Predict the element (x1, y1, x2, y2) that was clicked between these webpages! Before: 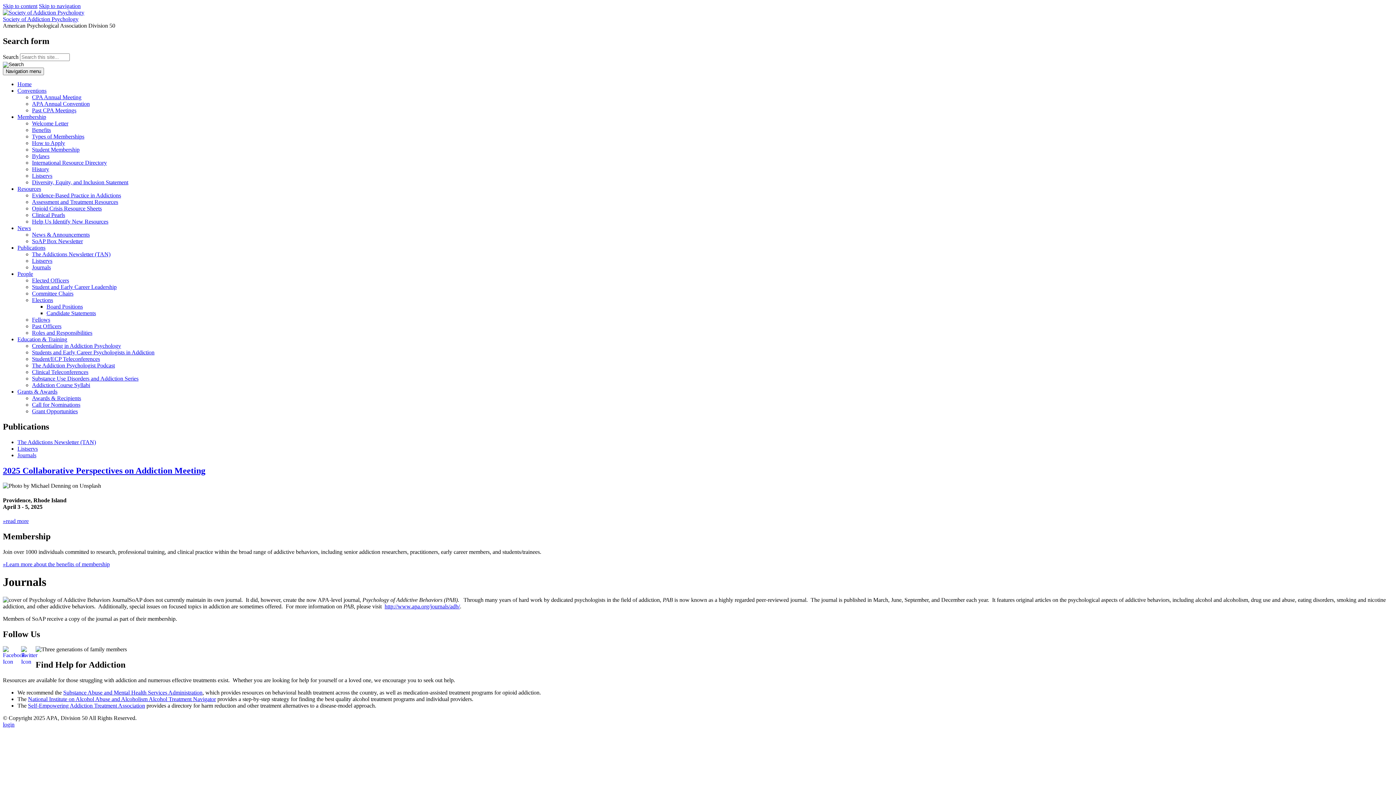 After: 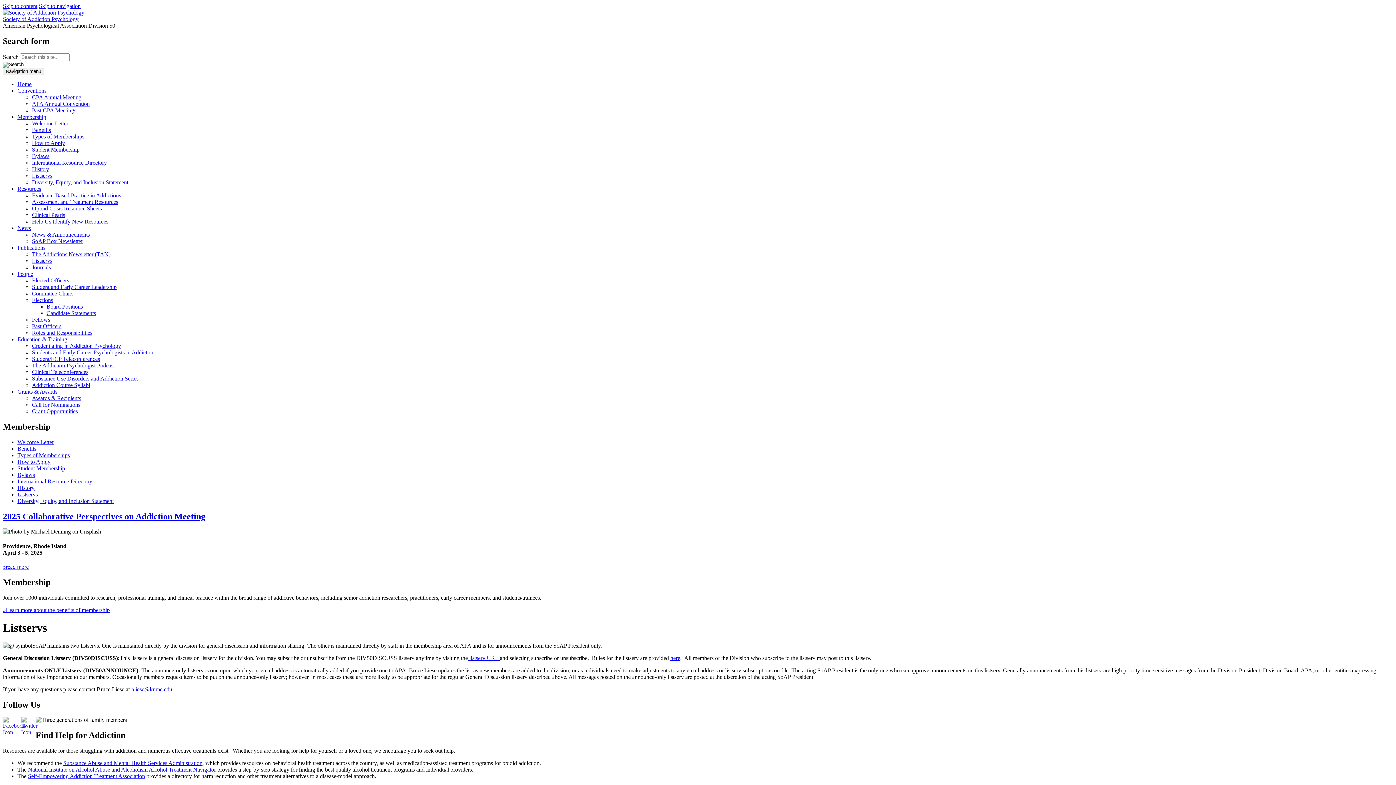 Action: label: Listservs bbox: (17, 445, 37, 451)